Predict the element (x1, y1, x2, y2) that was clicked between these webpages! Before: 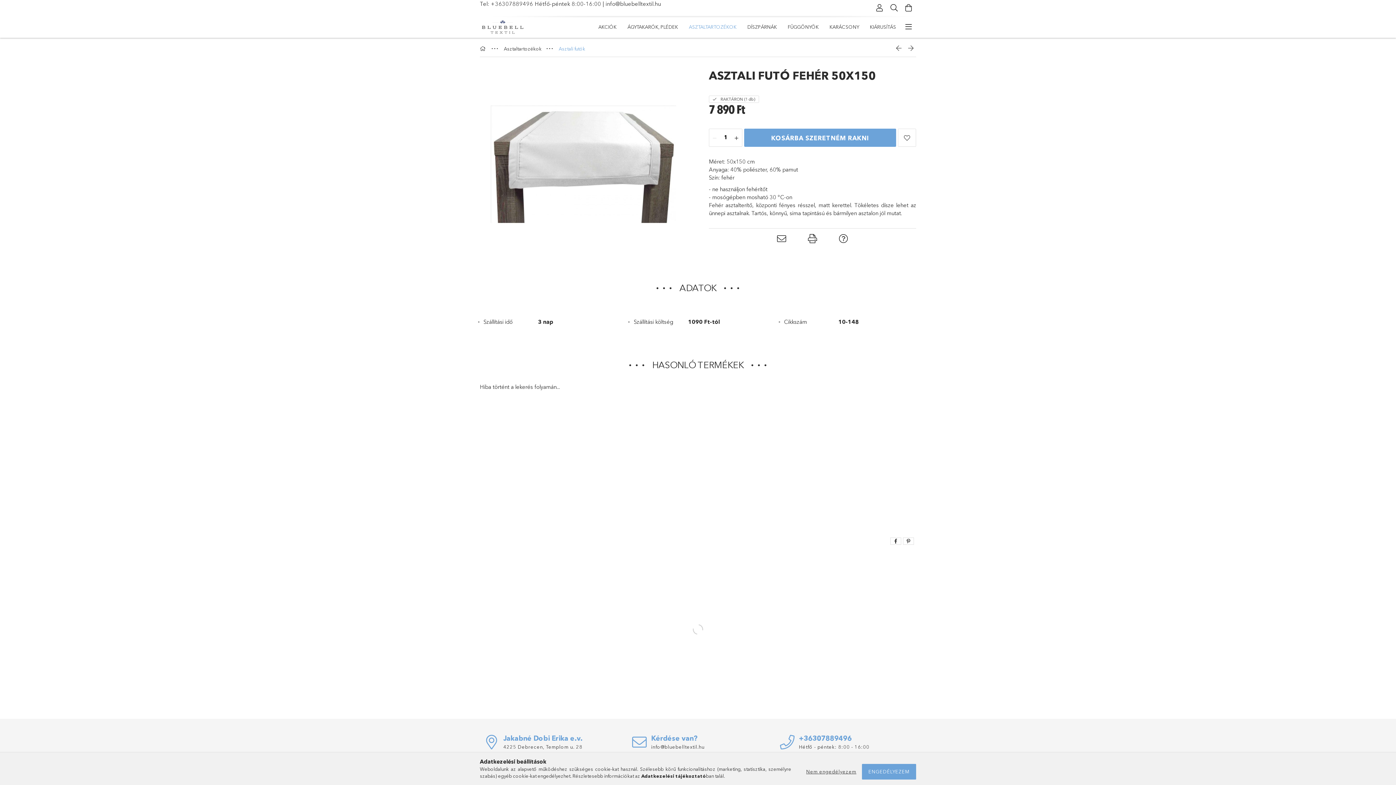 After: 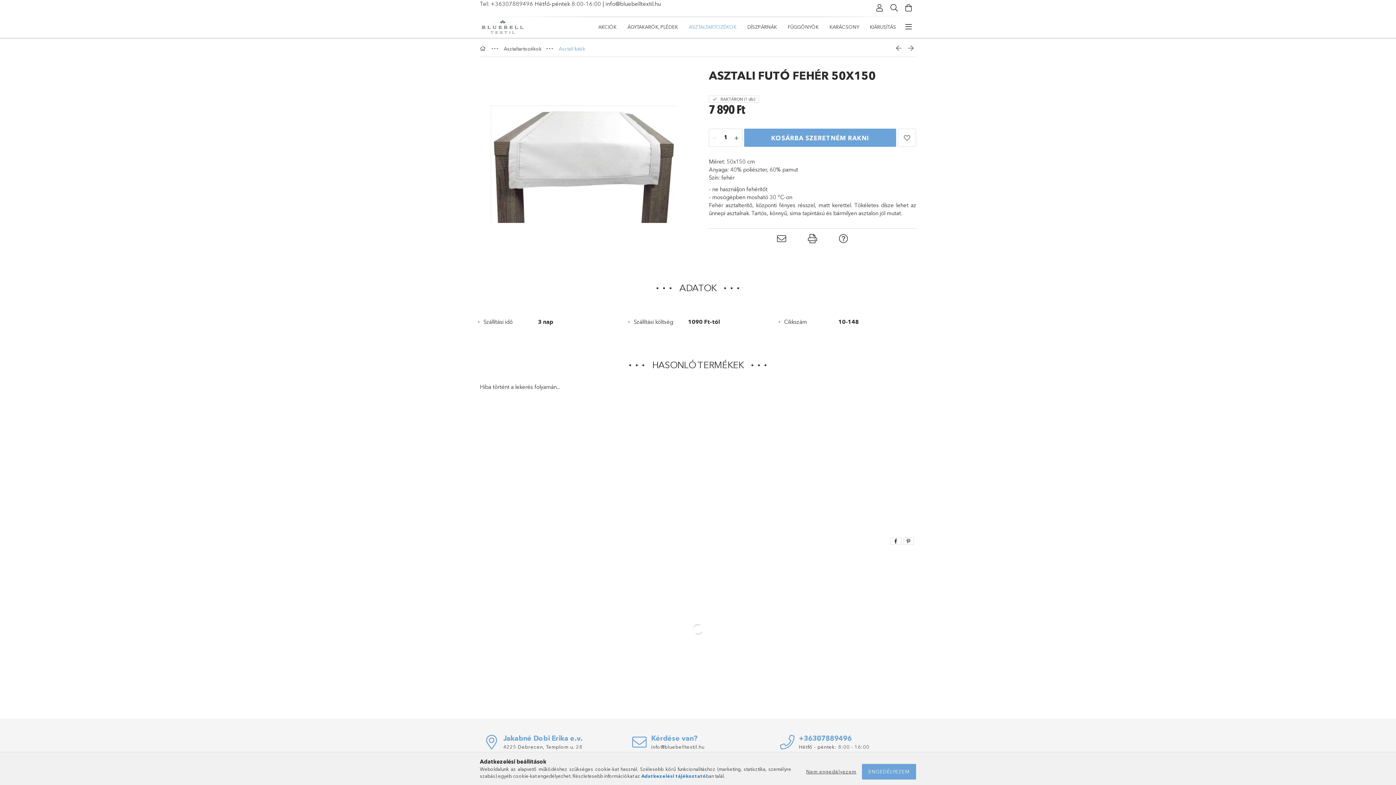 Action: label: Adatkezelési tájékoztató bbox: (641, 773, 706, 779)